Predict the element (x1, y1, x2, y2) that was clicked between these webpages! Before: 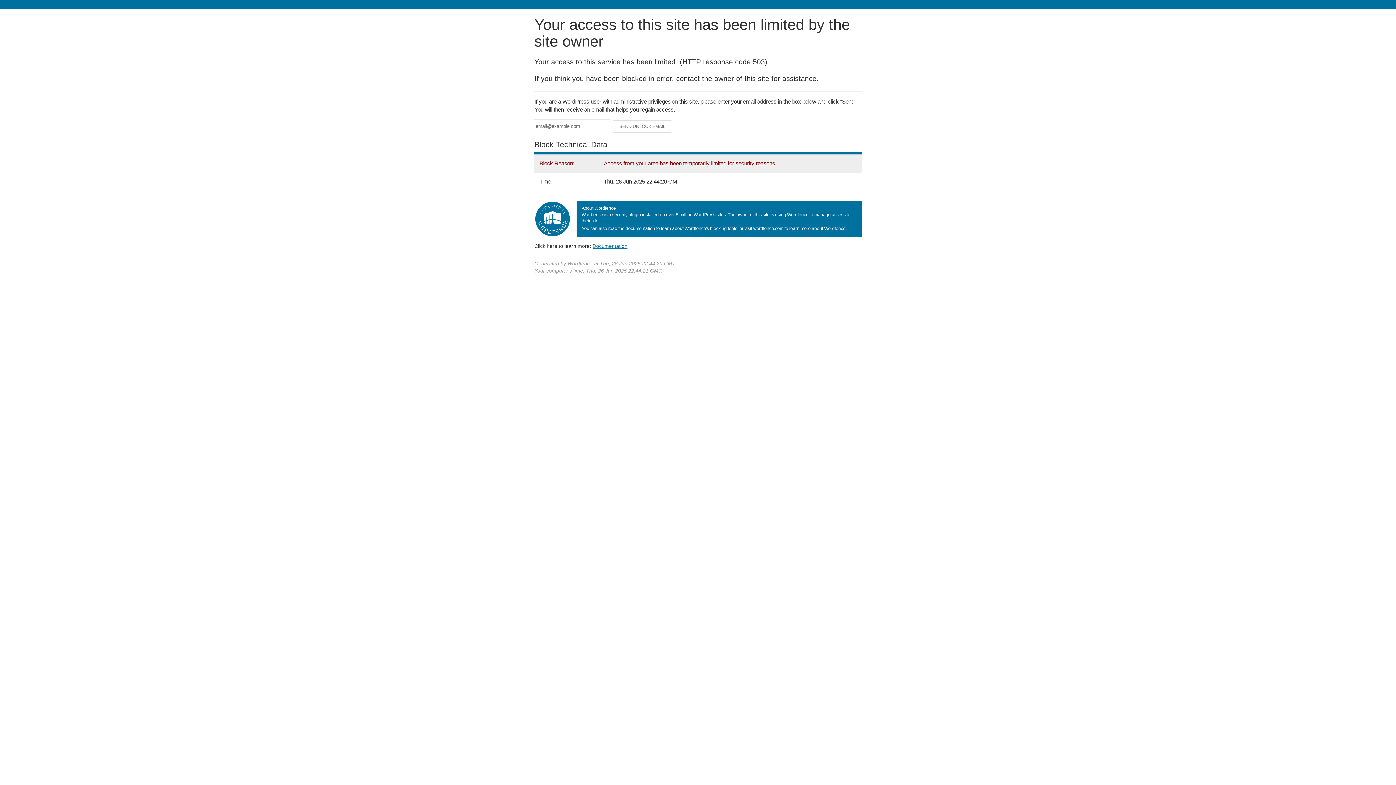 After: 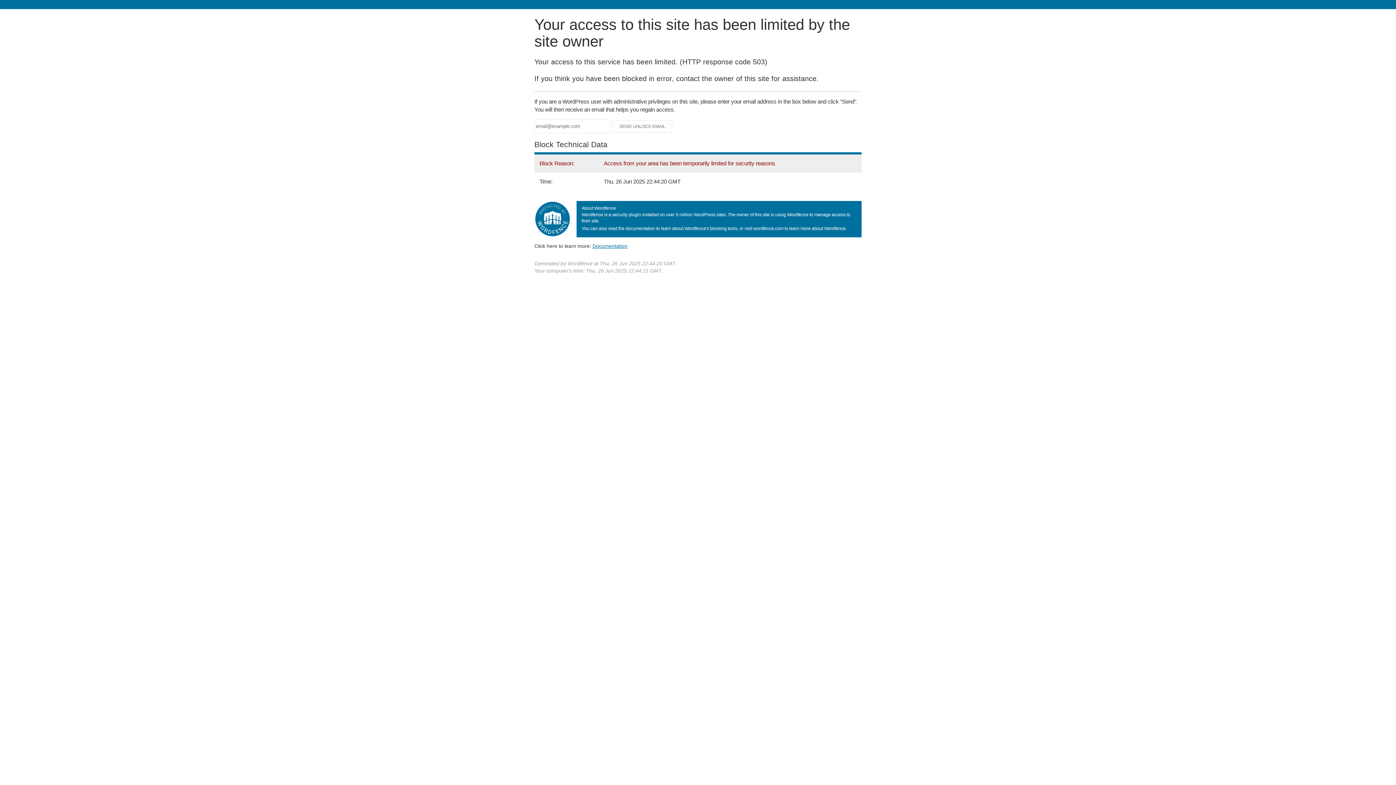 Action: label: Documentation bbox: (592, 243, 627, 248)